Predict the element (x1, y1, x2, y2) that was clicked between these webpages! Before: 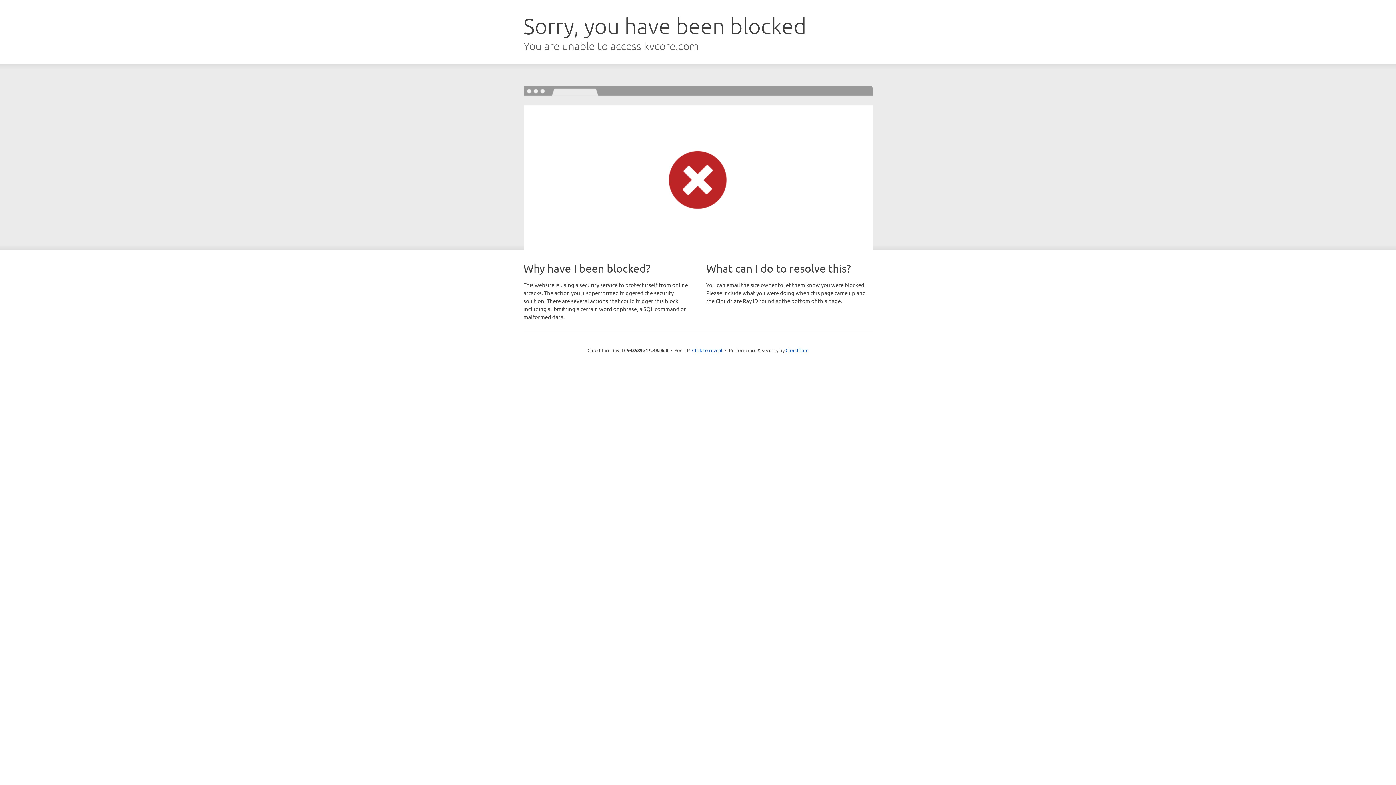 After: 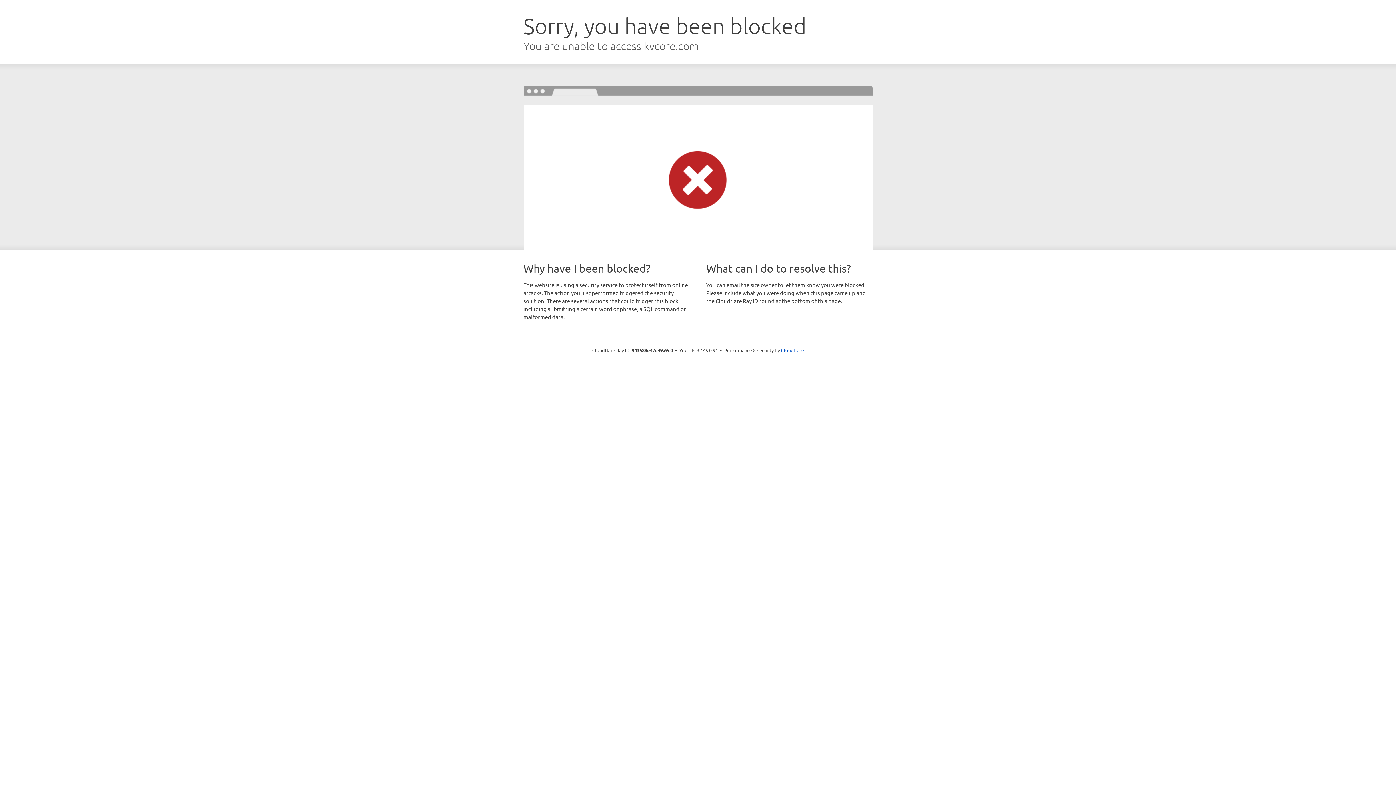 Action: label: Click to reveal bbox: (692, 346, 722, 353)